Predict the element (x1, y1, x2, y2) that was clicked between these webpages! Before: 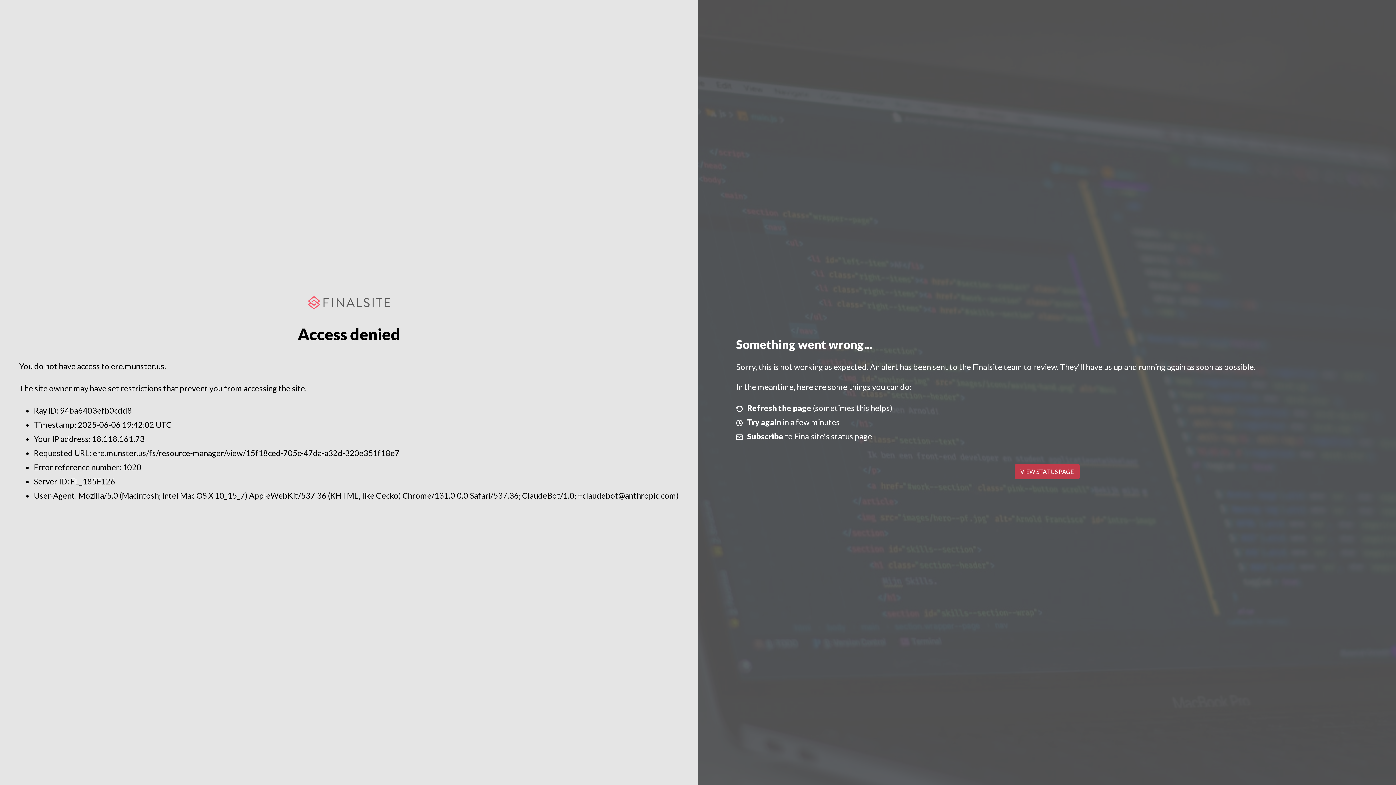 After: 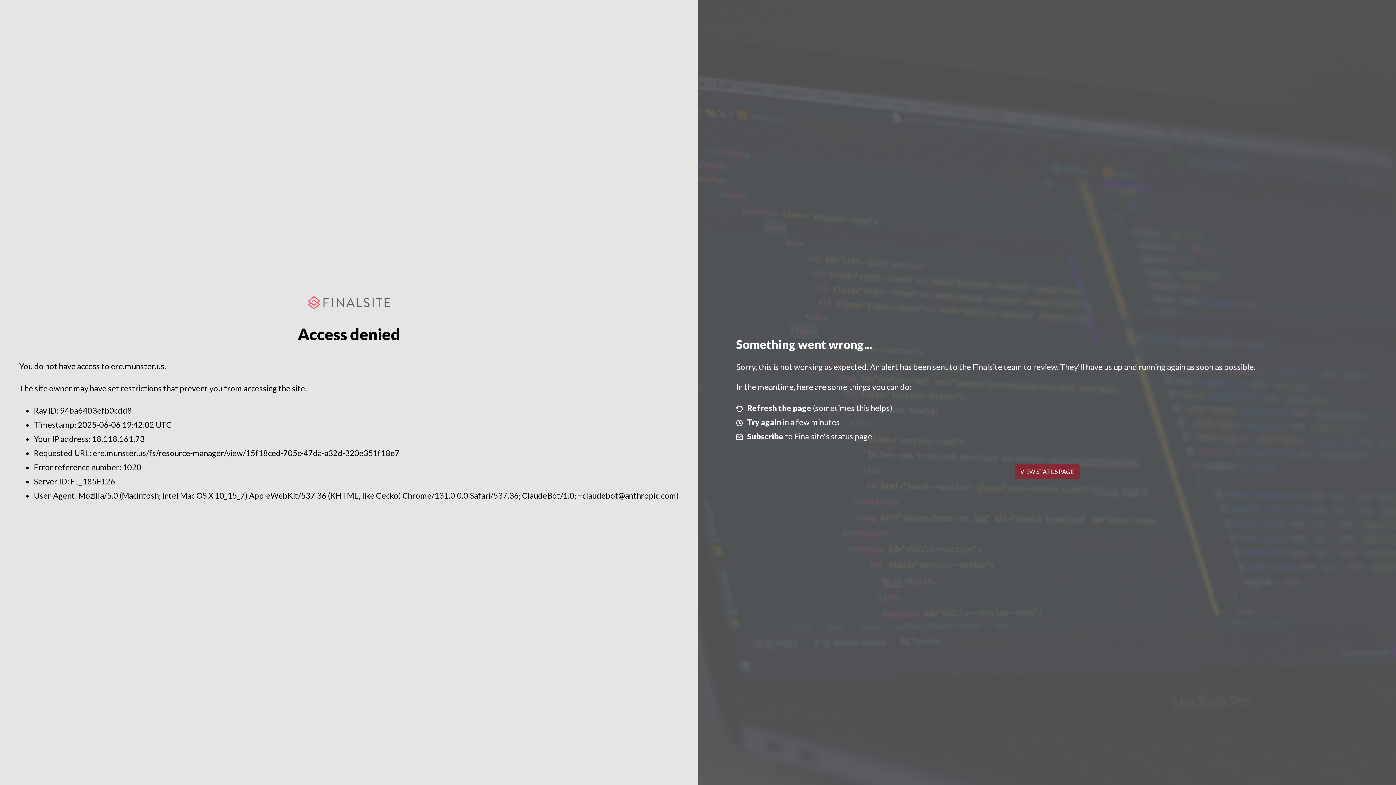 Action: label: VIEW STATUS PAGE bbox: (1014, 464, 1079, 479)